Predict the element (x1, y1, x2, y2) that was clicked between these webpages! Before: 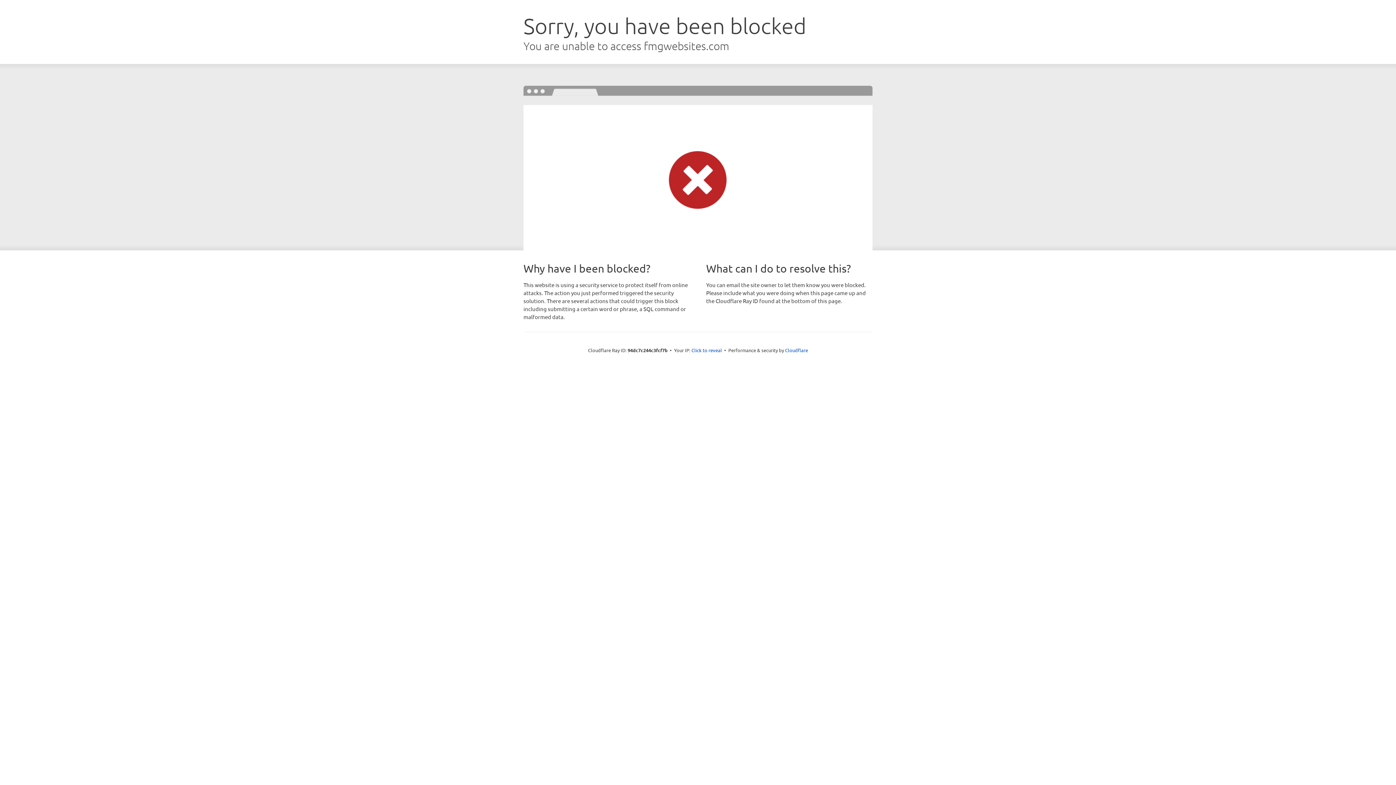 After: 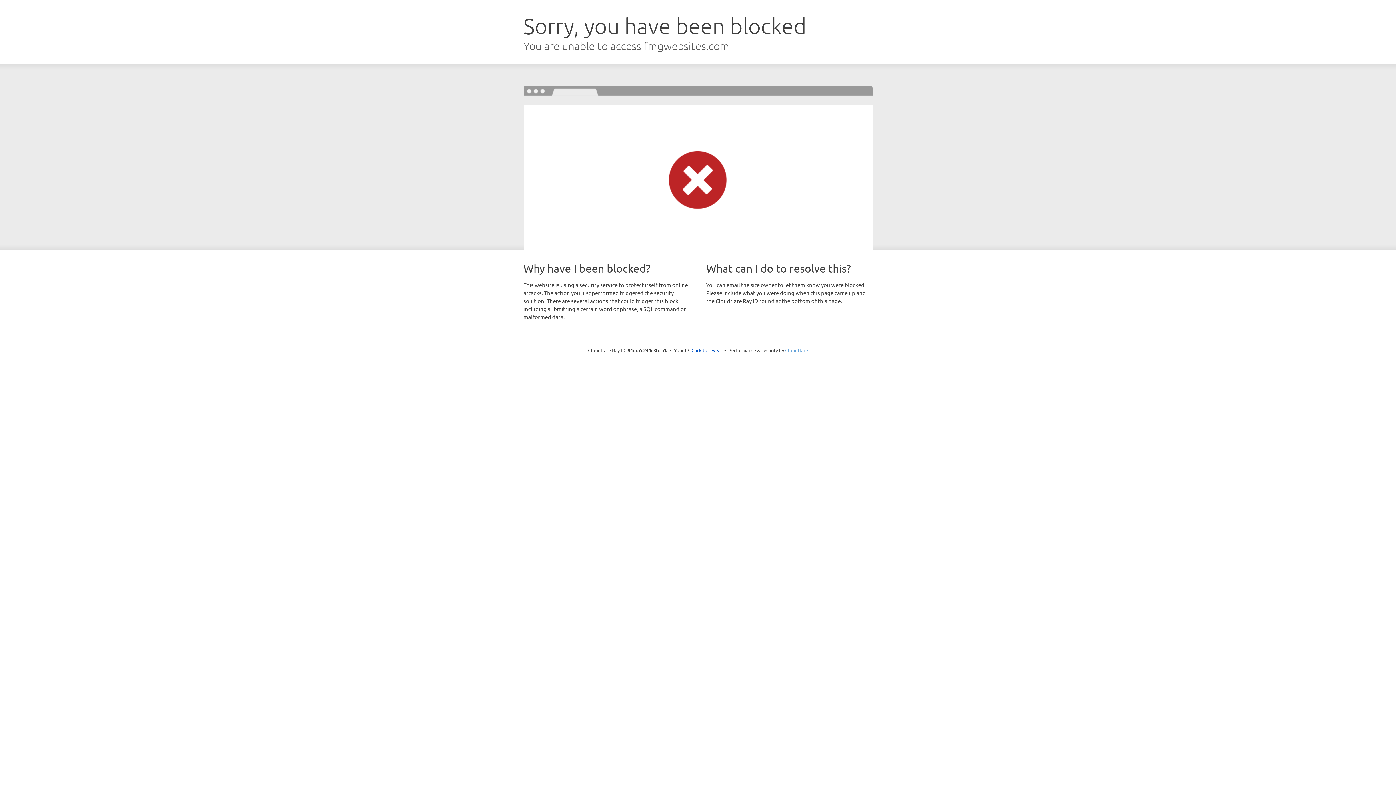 Action: label: Cloudflare bbox: (785, 347, 808, 353)